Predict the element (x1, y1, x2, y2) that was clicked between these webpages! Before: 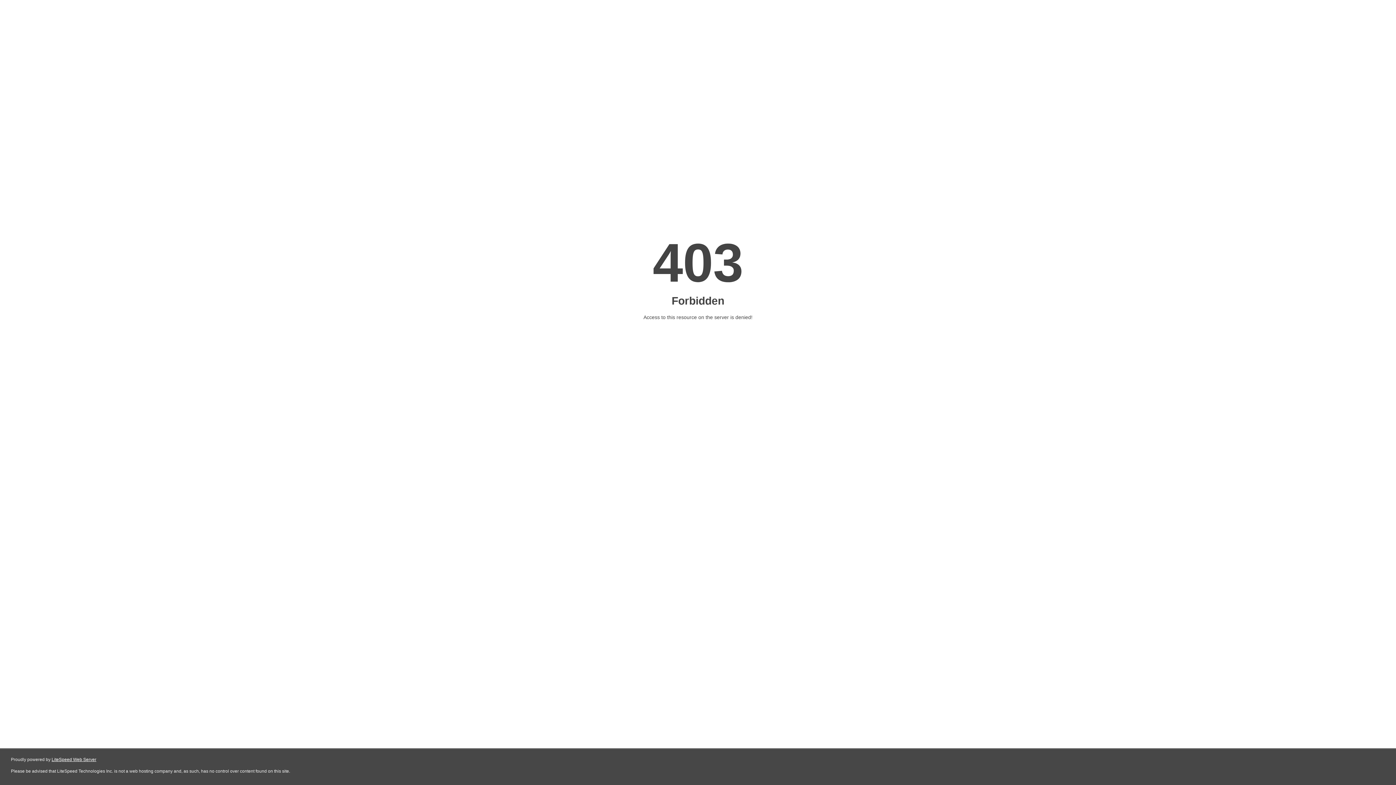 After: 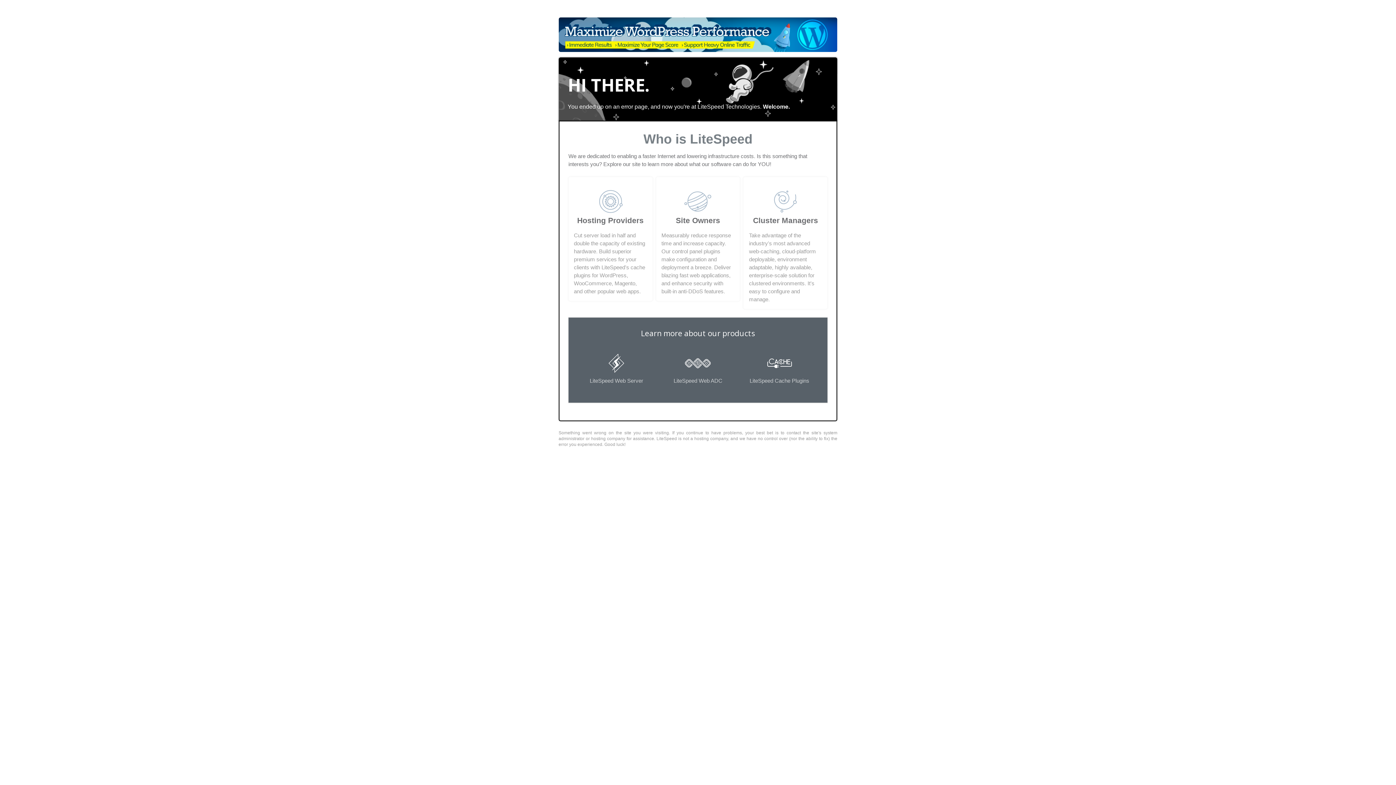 Action: bbox: (51, 757, 96, 762) label: LiteSpeed Web Server